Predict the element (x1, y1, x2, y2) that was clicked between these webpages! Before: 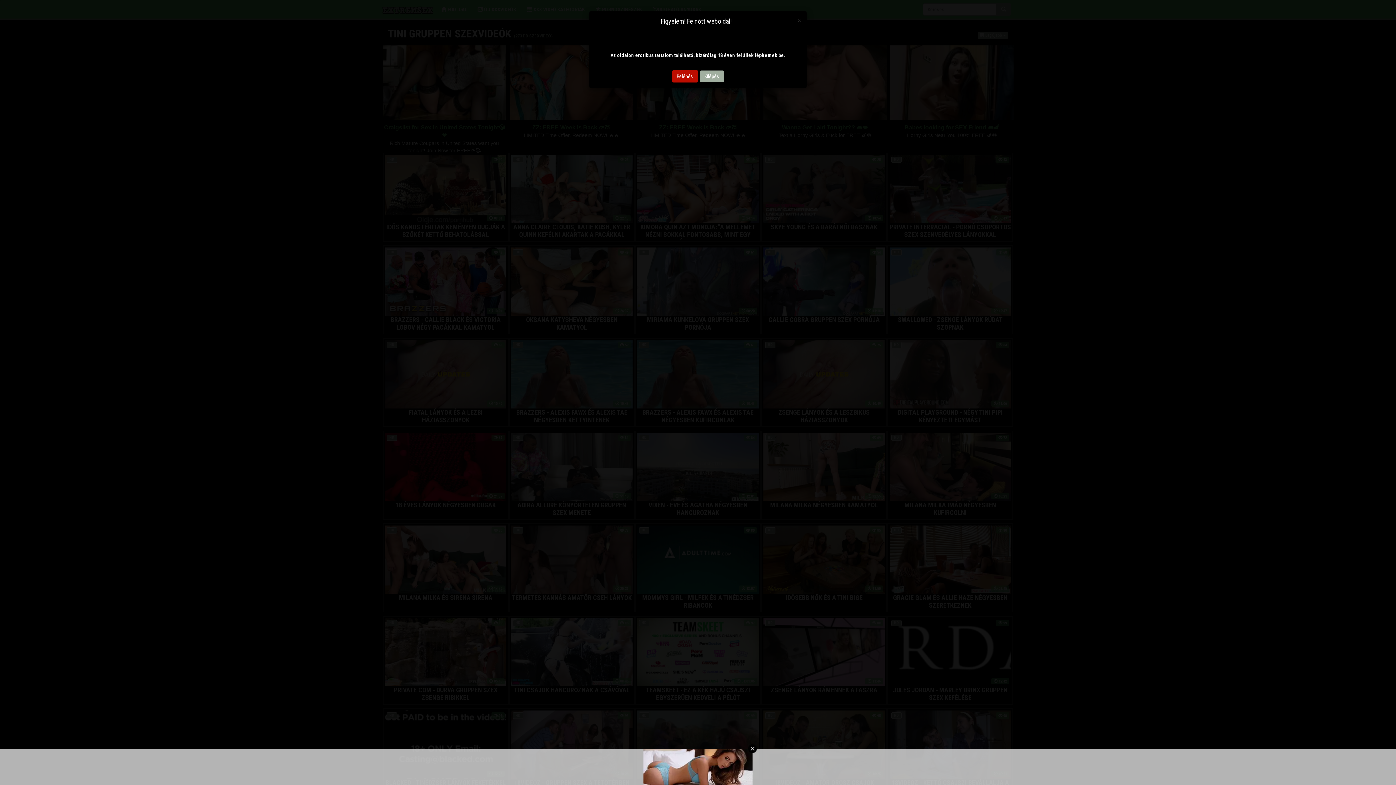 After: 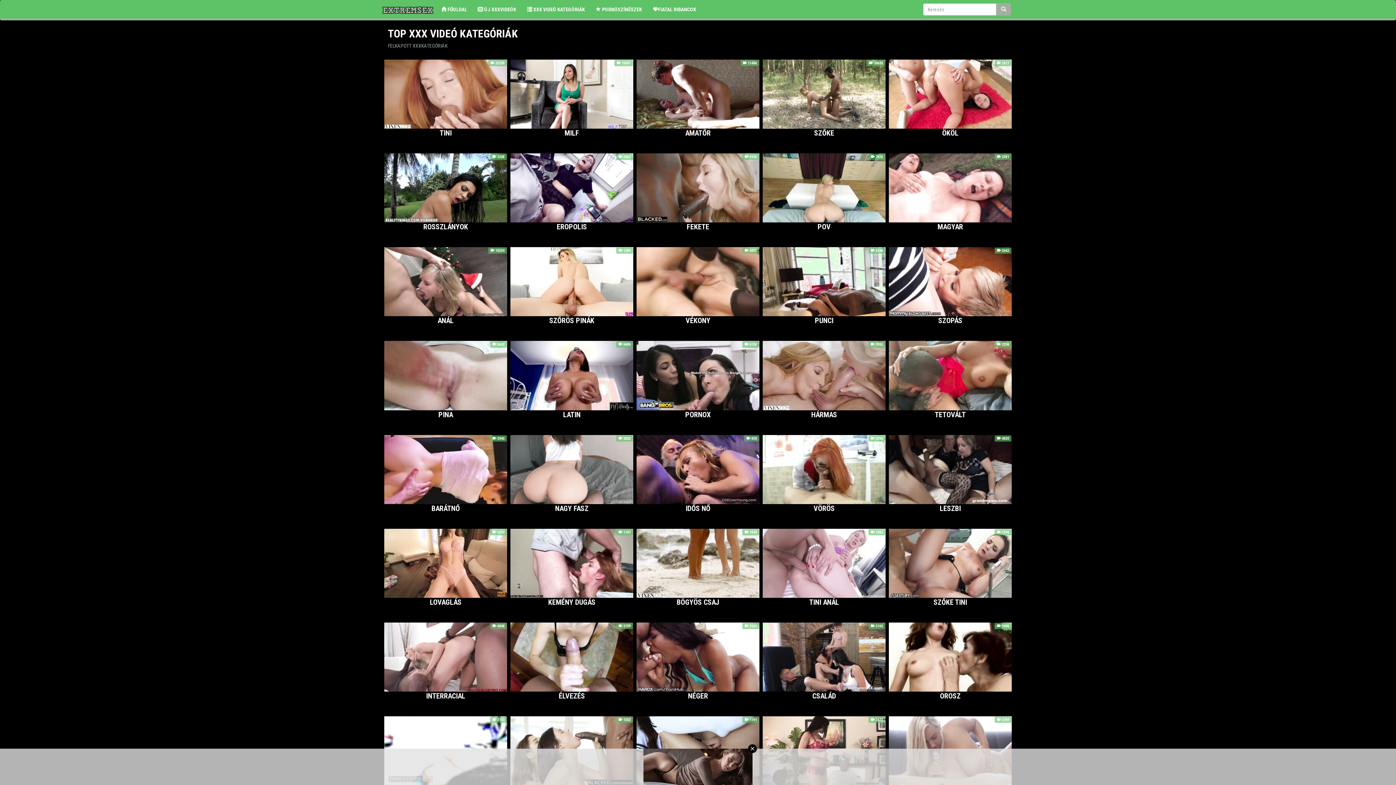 Action: bbox: (672, 70, 698, 82) label: Belépés